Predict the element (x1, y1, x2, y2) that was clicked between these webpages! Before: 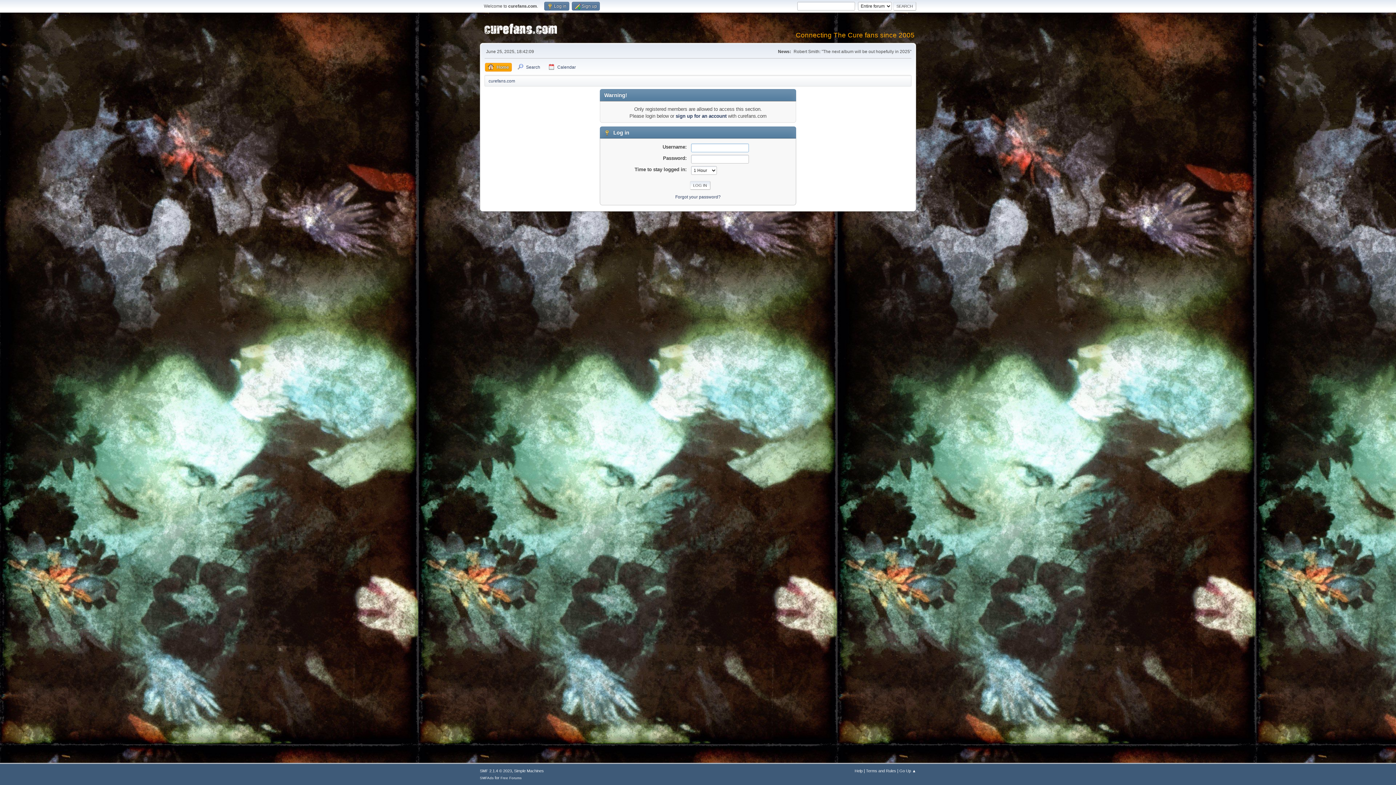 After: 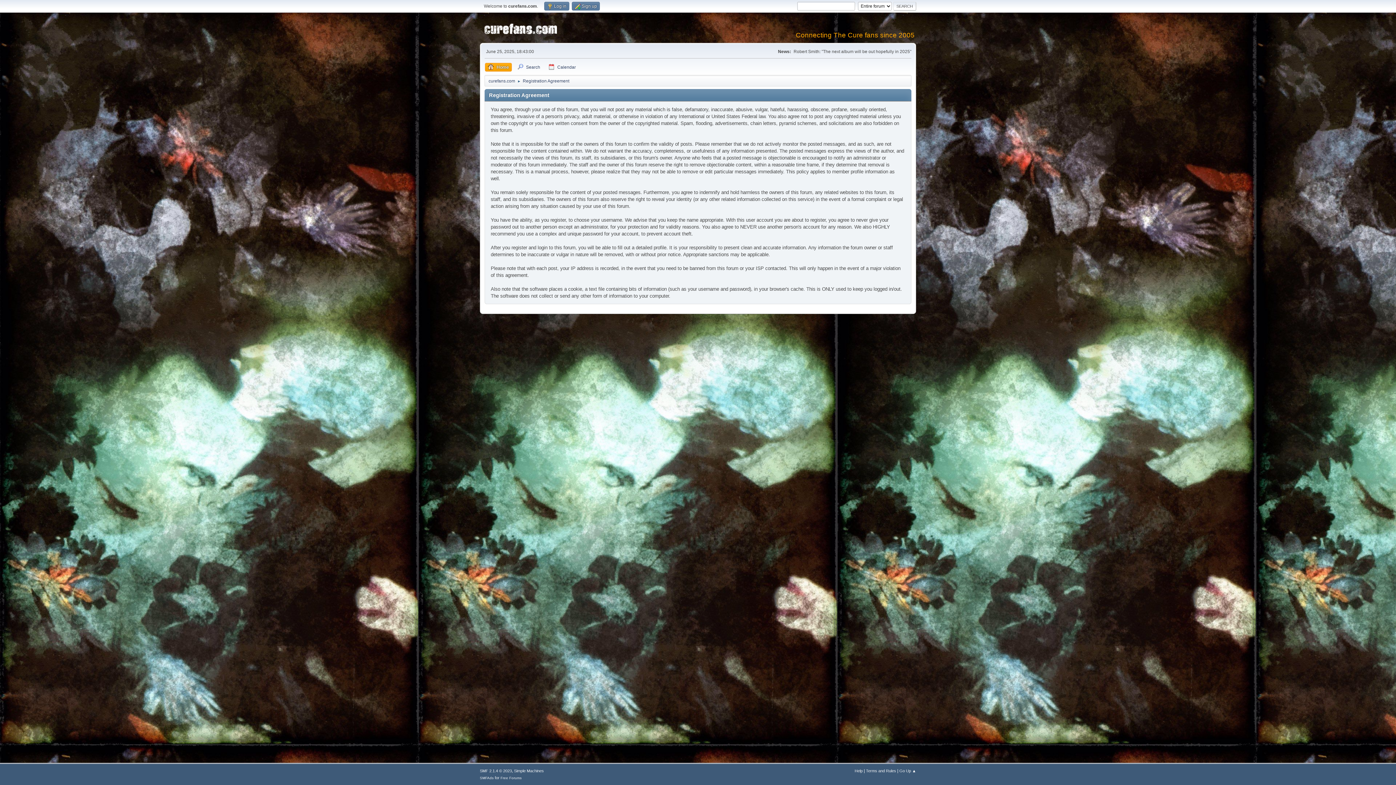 Action: bbox: (866, 769, 896, 773) label: Terms and Rules